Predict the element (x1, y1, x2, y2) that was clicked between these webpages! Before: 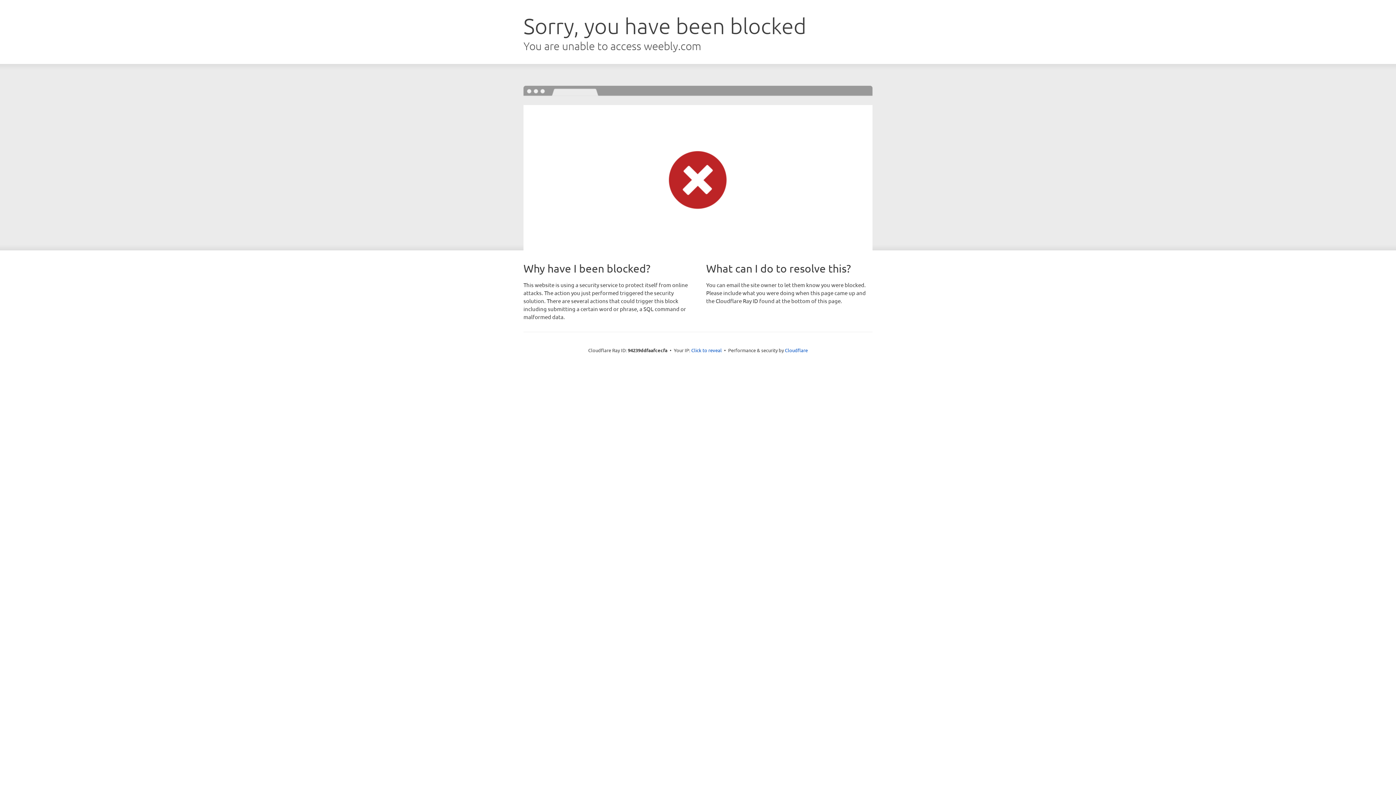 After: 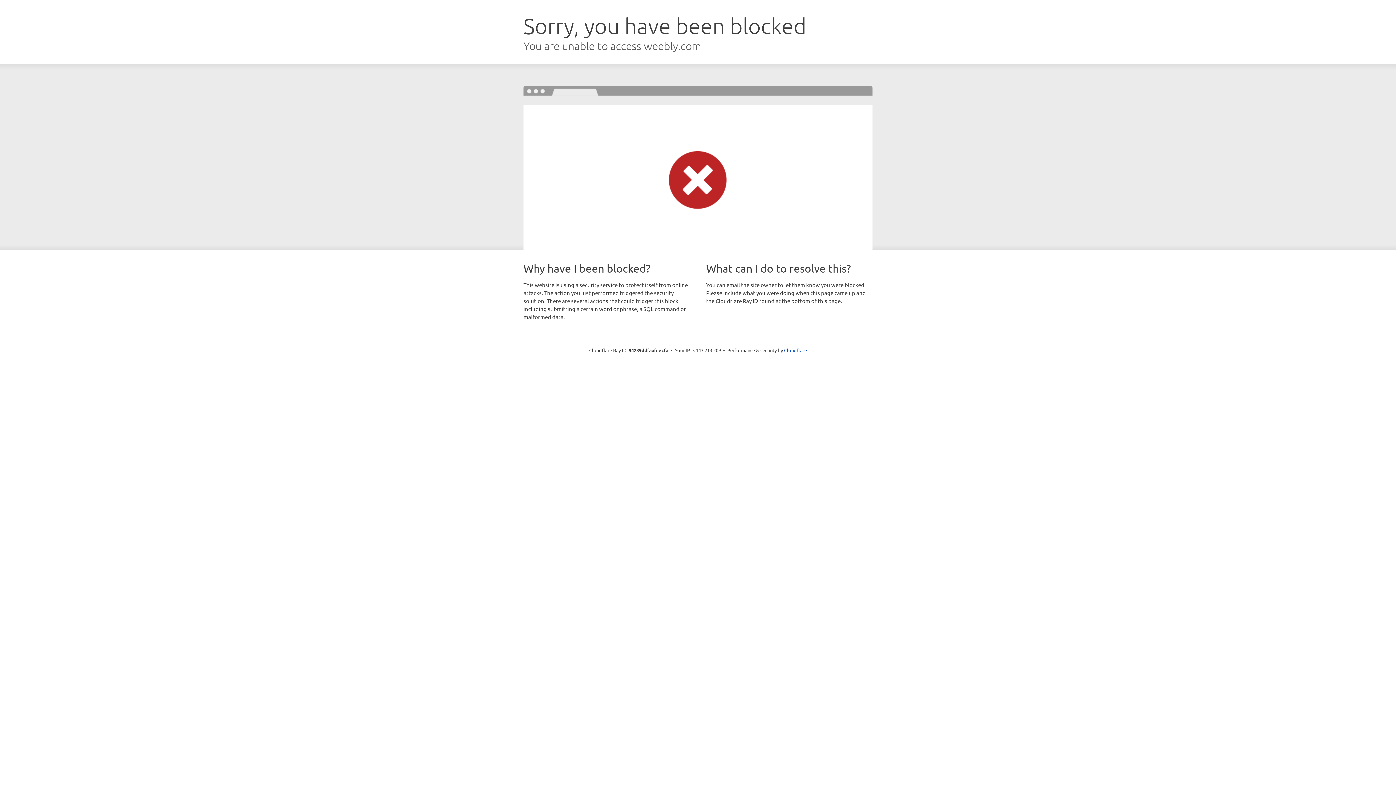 Action: label: Click to reveal bbox: (691, 346, 722, 353)